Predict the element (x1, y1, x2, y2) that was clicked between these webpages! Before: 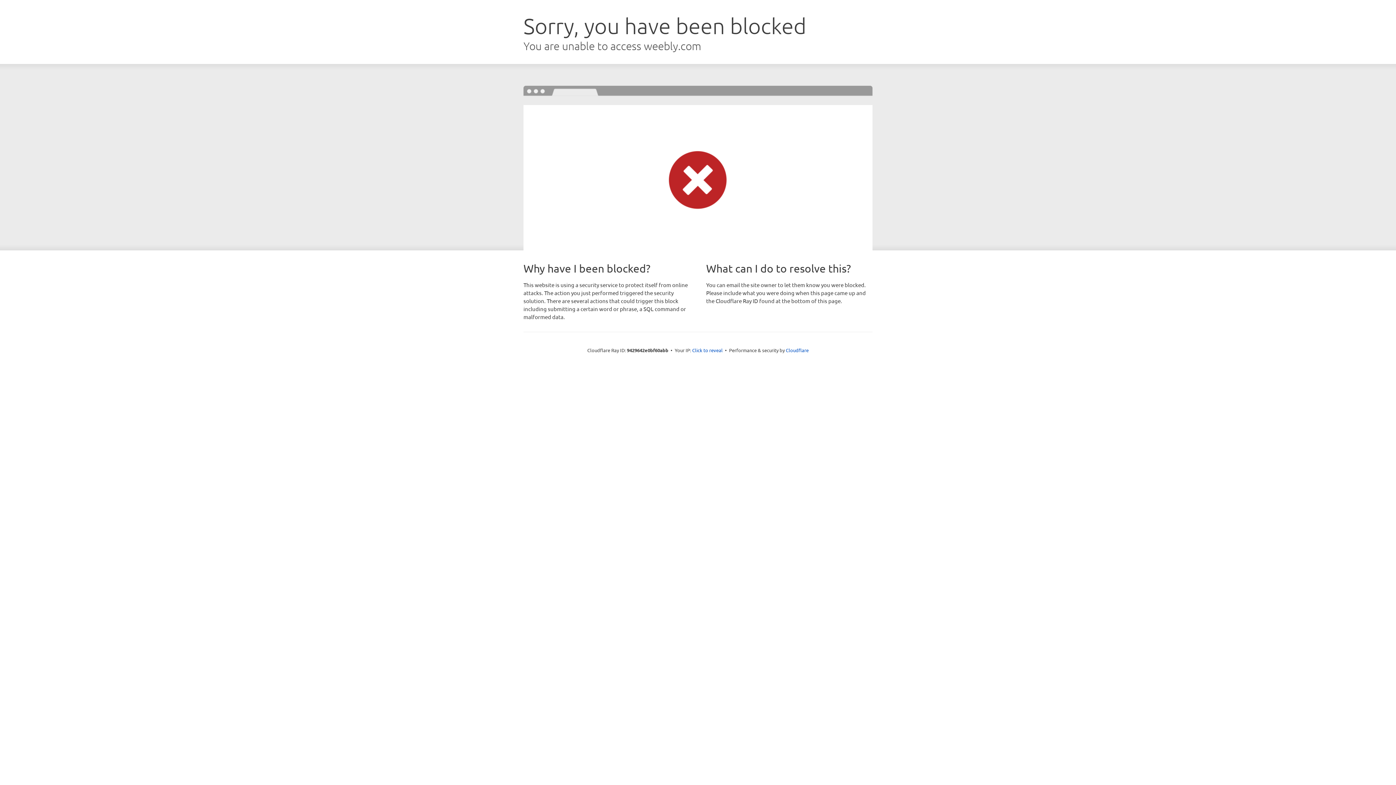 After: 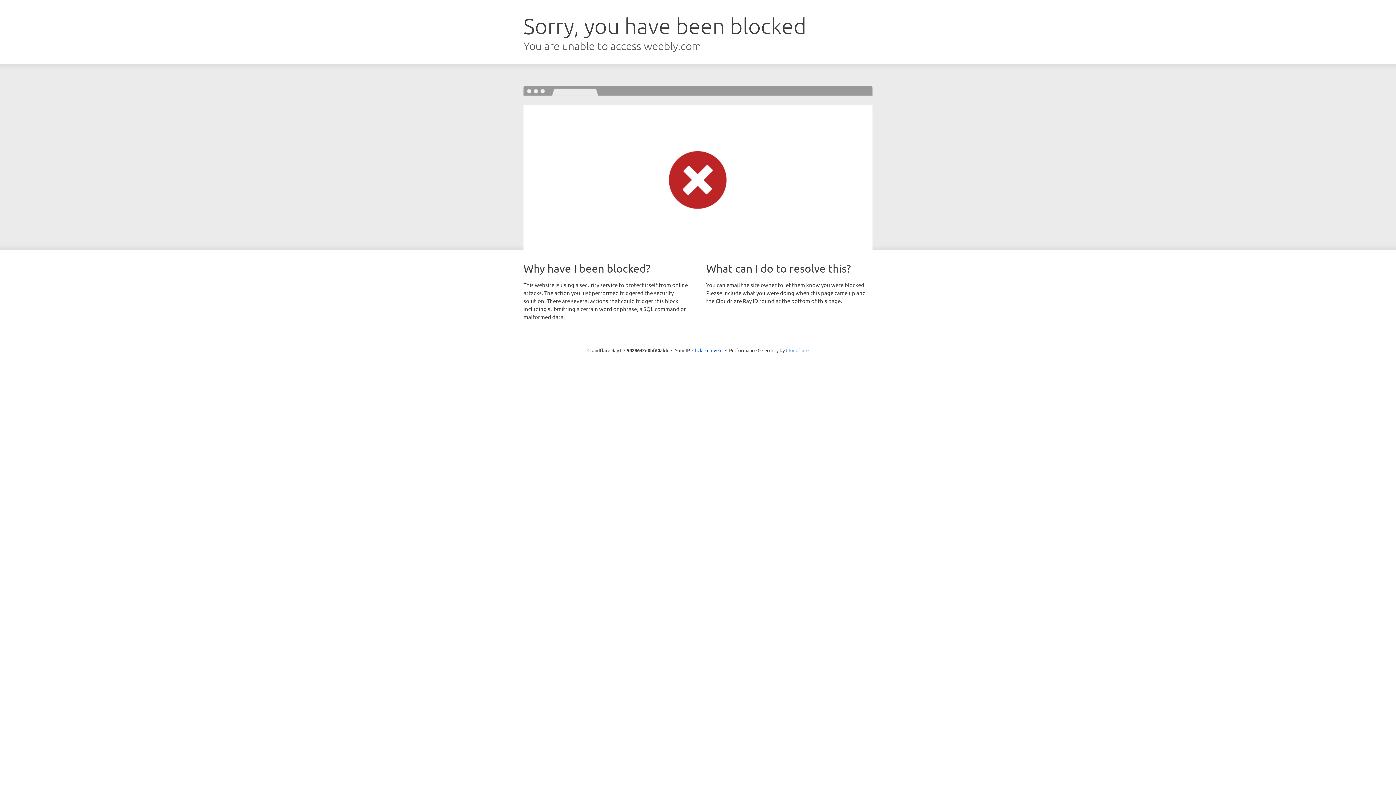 Action: label: Cloudflare bbox: (786, 347, 808, 353)